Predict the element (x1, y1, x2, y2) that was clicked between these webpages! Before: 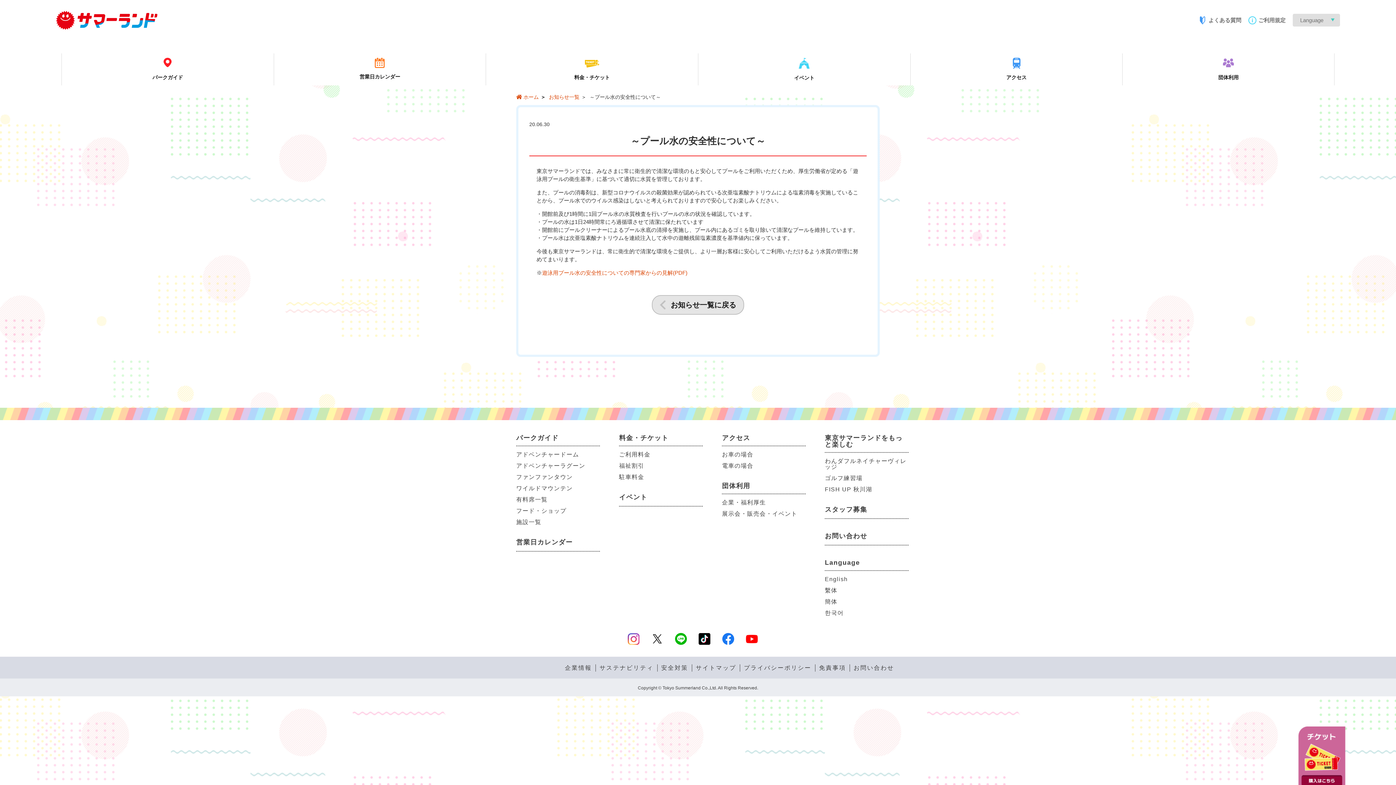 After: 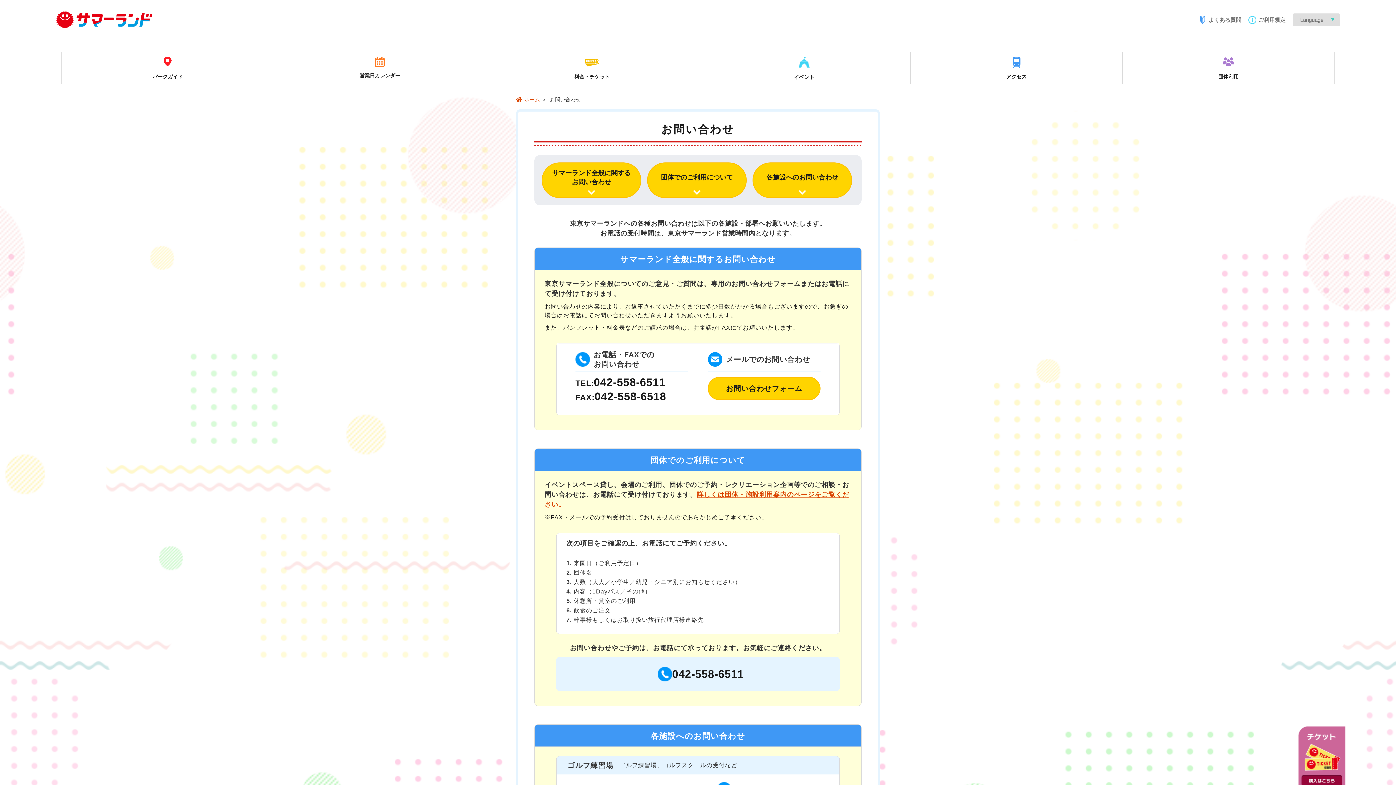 Action: label: お問い合わせ bbox: (850, 665, 898, 671)